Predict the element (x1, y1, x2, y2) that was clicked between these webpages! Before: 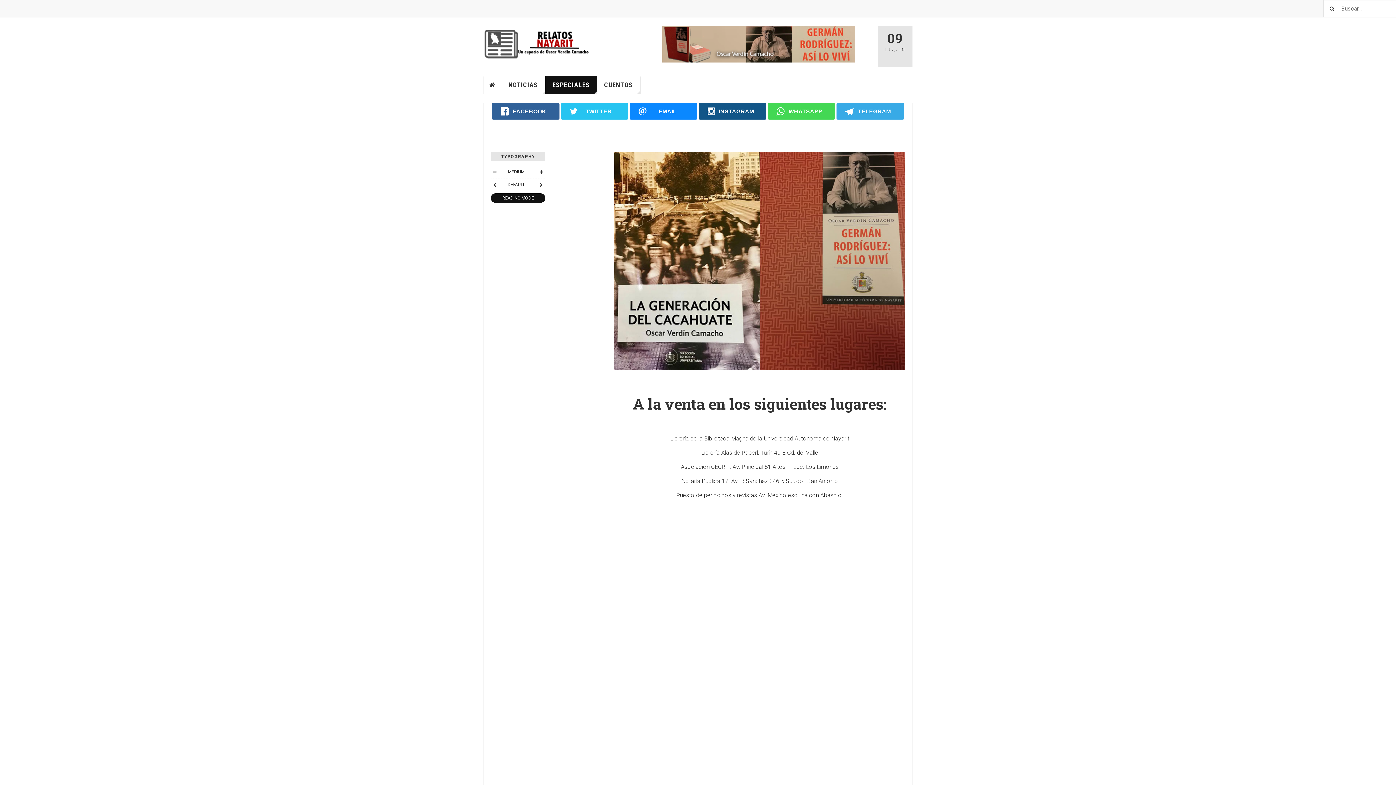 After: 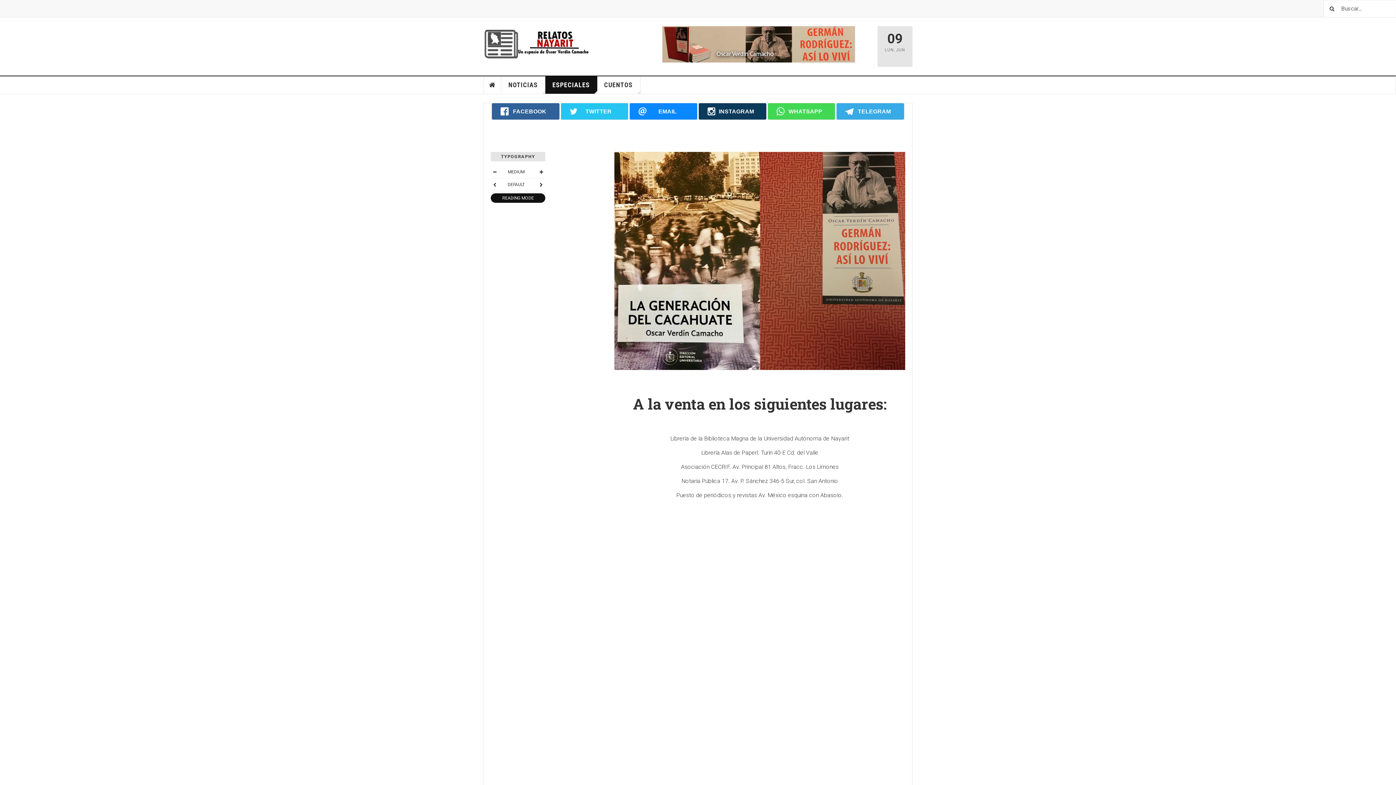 Action: bbox: (698, 103, 766, 119) label: INSTAGRAM